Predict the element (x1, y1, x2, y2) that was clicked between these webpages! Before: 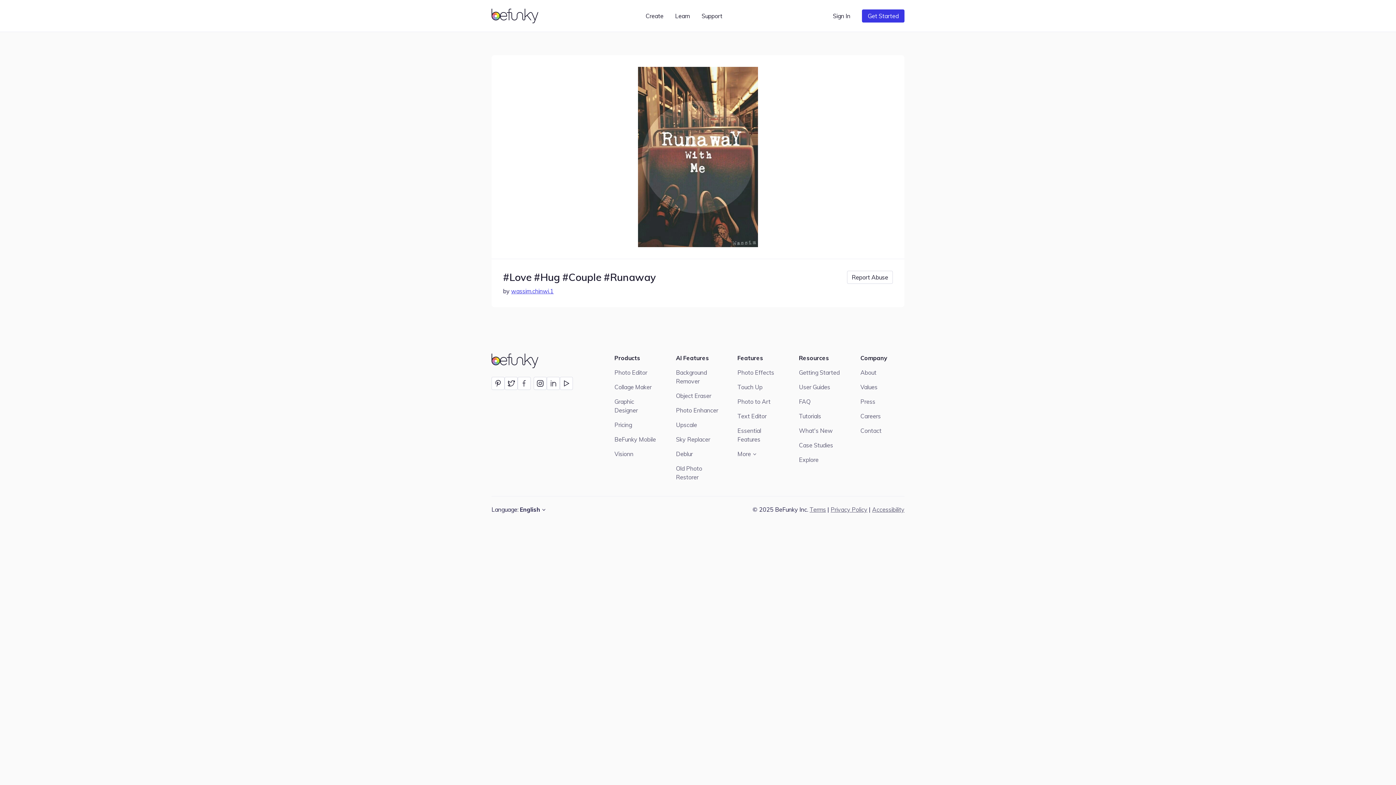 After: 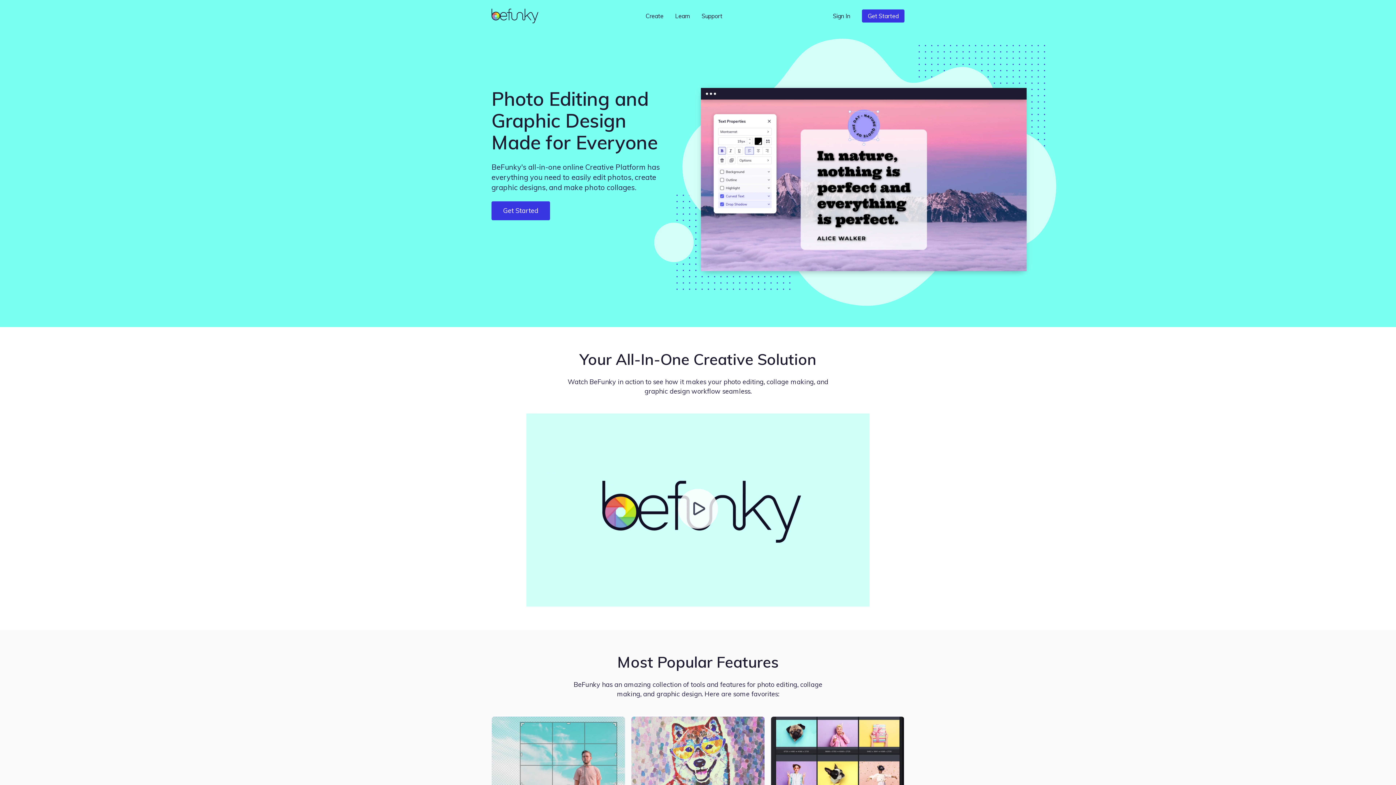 Action: bbox: (491, 353, 541, 368) label: BeFunky homepage